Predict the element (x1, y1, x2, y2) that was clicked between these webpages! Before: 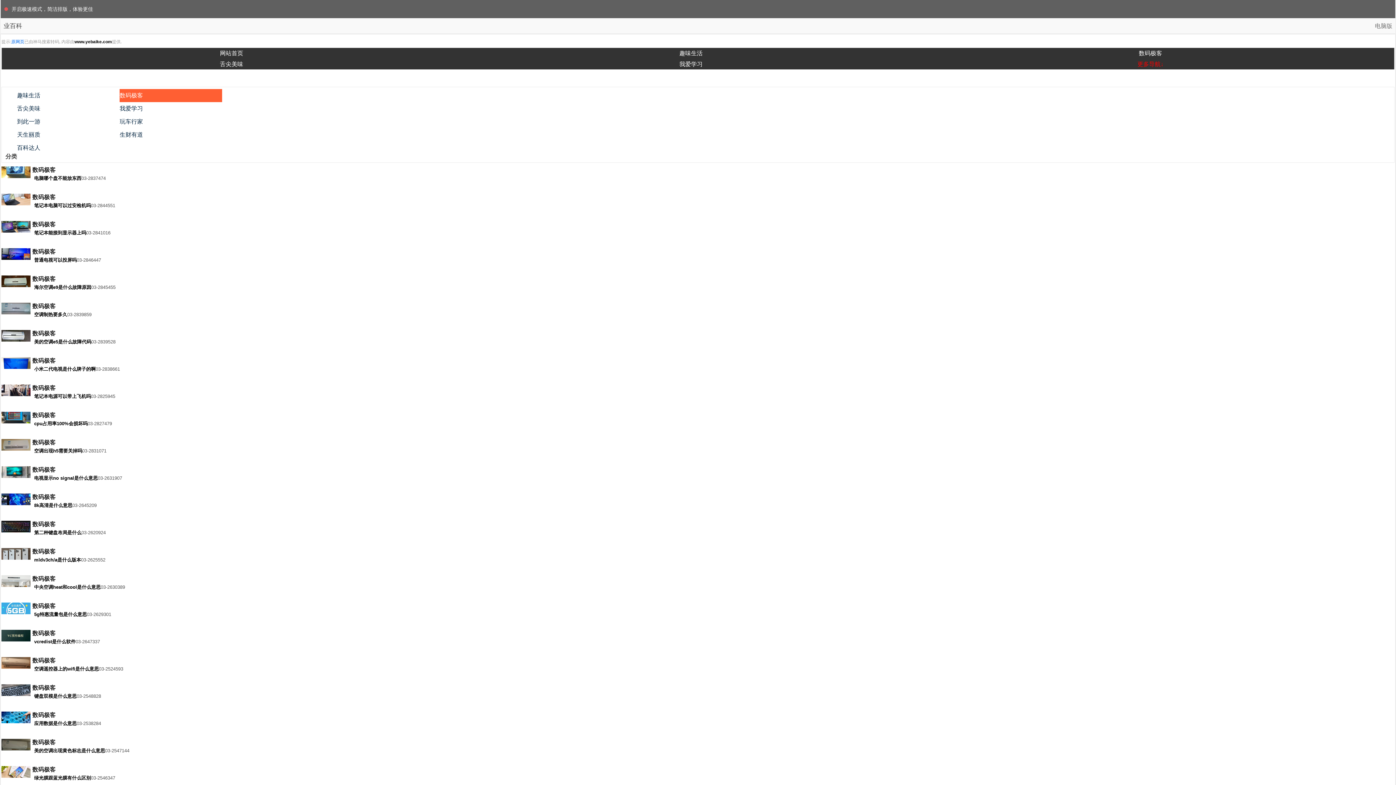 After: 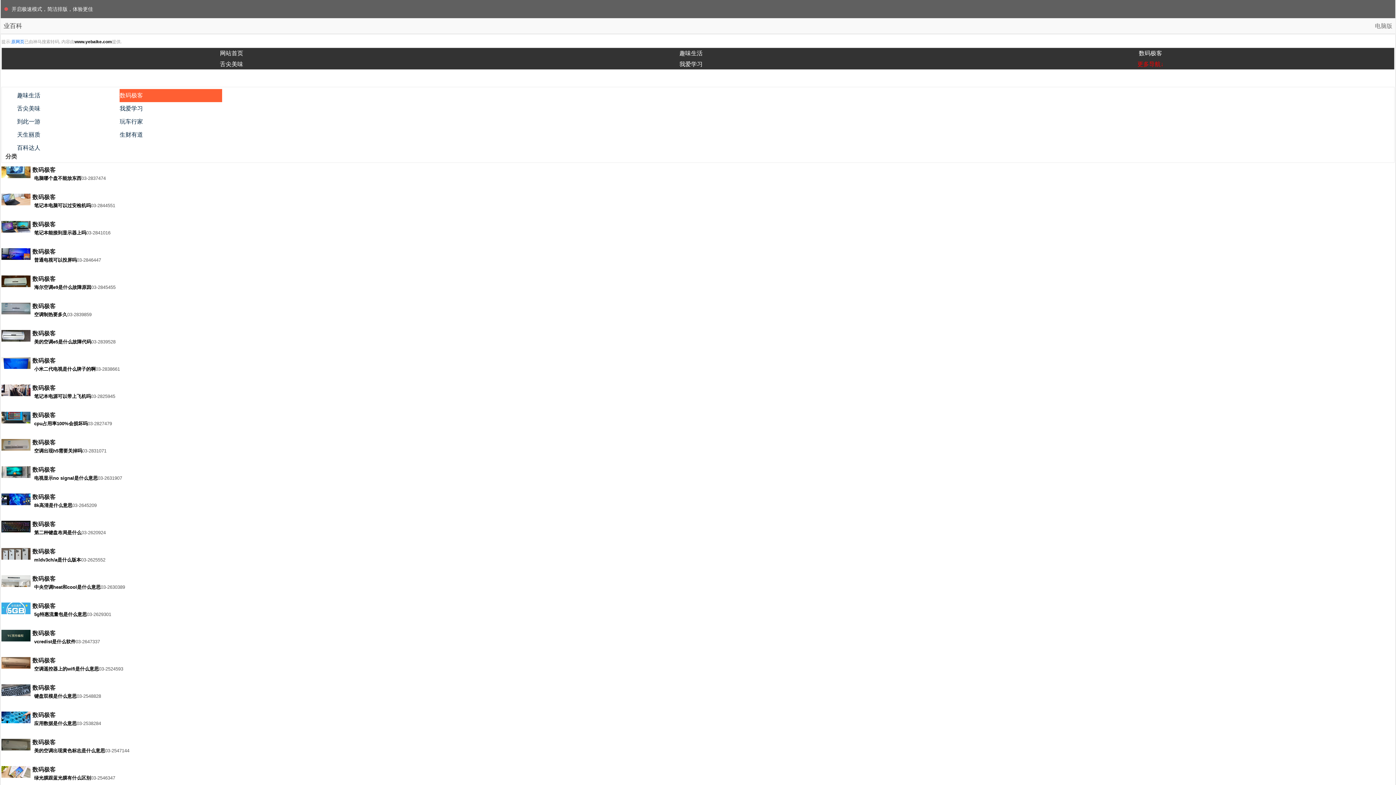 Action: bbox: (32, 766, 55, 773) label: 数码极客